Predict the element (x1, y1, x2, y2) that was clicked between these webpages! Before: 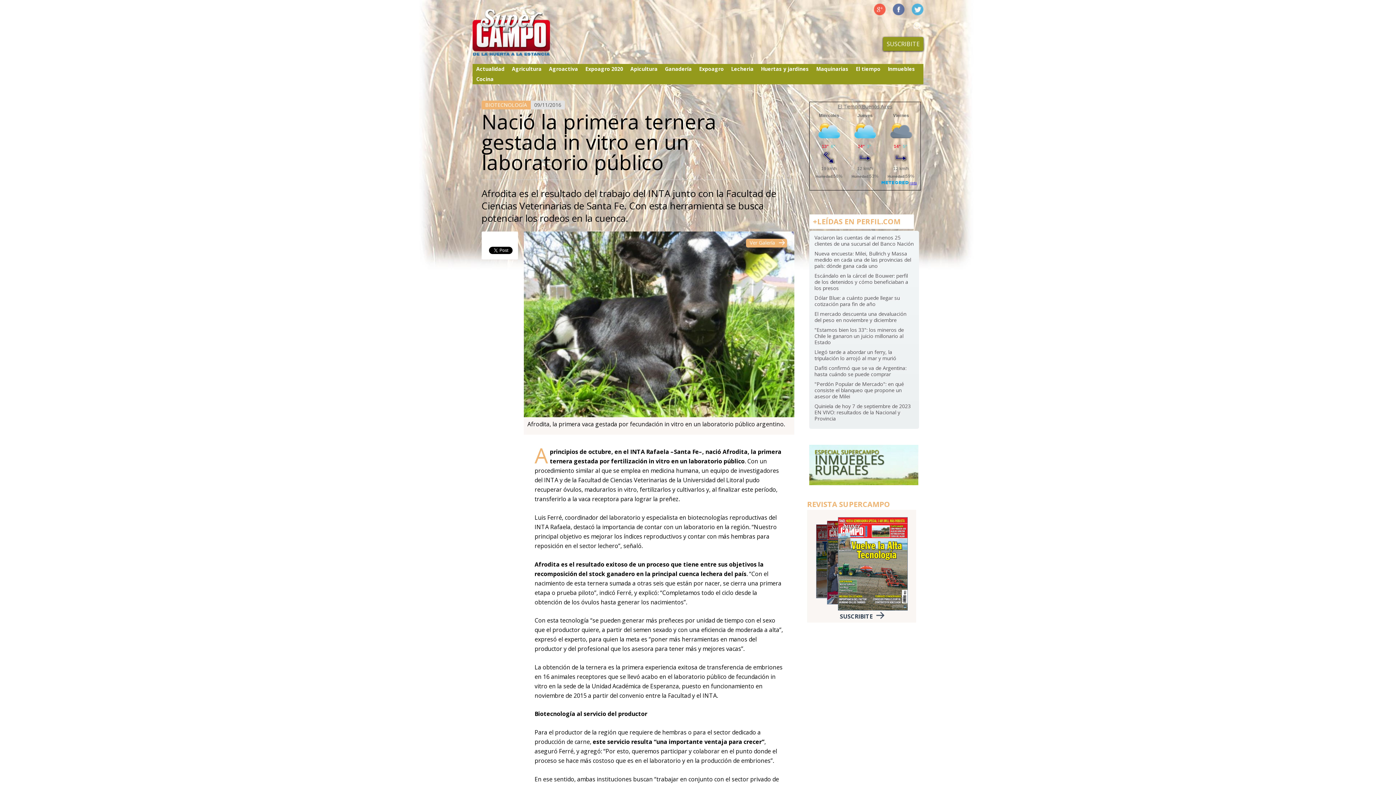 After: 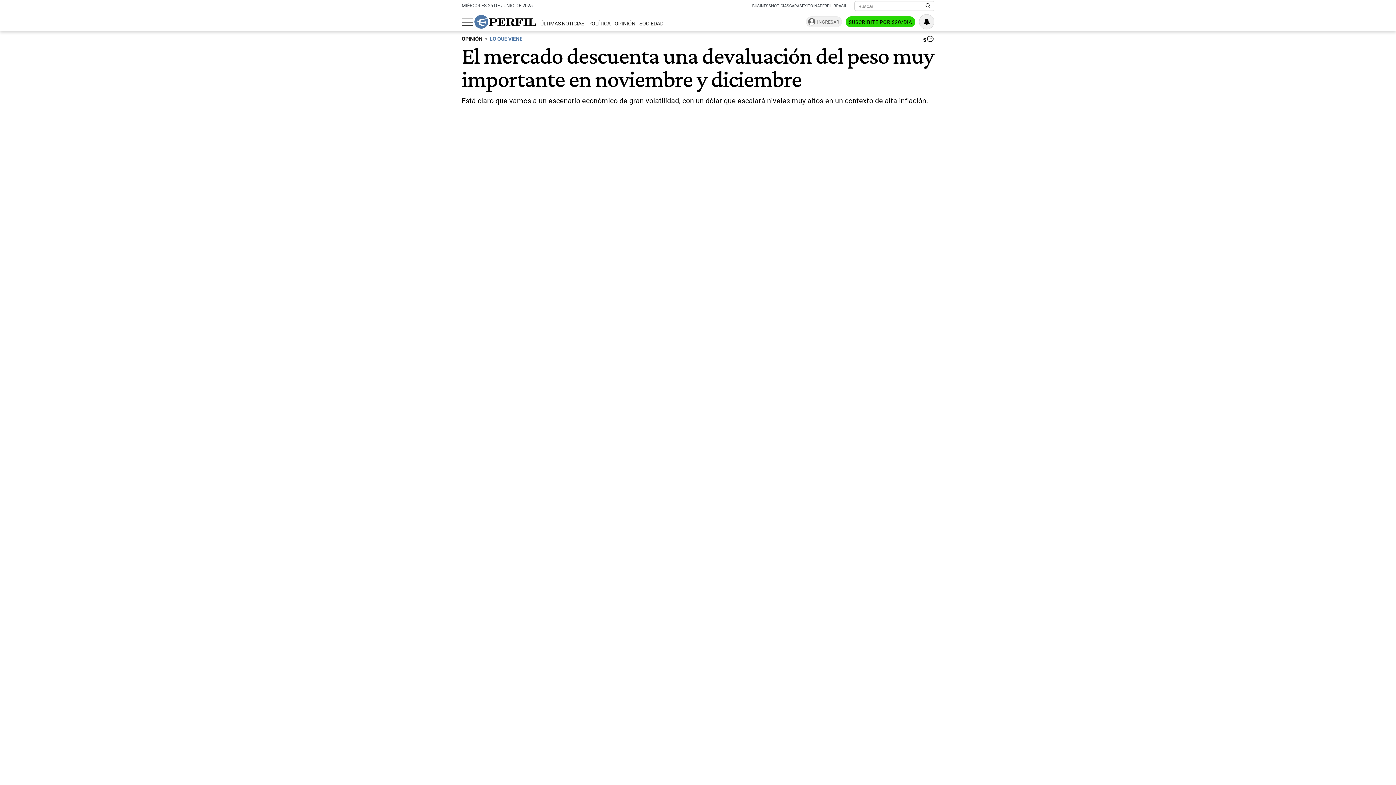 Action: label: El mercado descuenta una devaluación del peso en noviembre y diciembre bbox: (814, 310, 906, 323)